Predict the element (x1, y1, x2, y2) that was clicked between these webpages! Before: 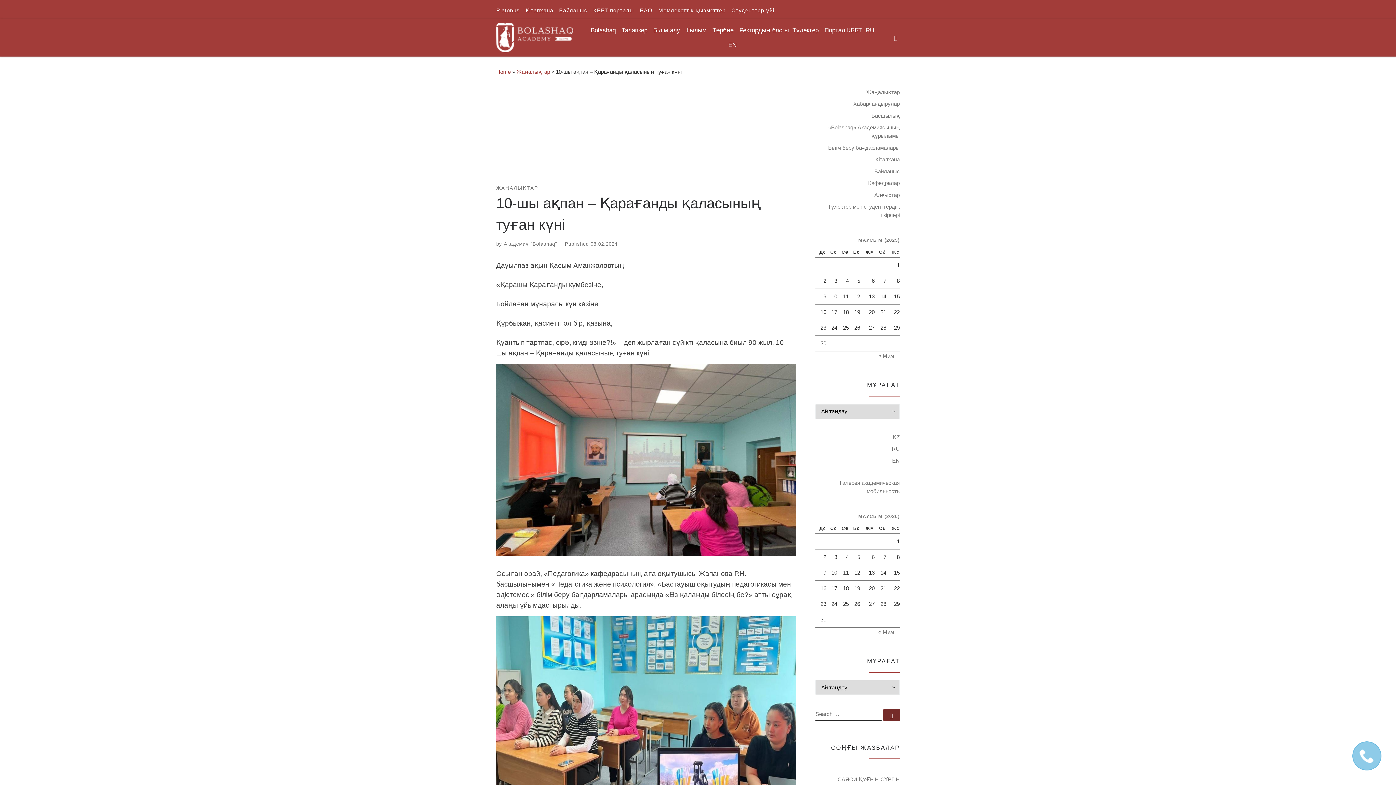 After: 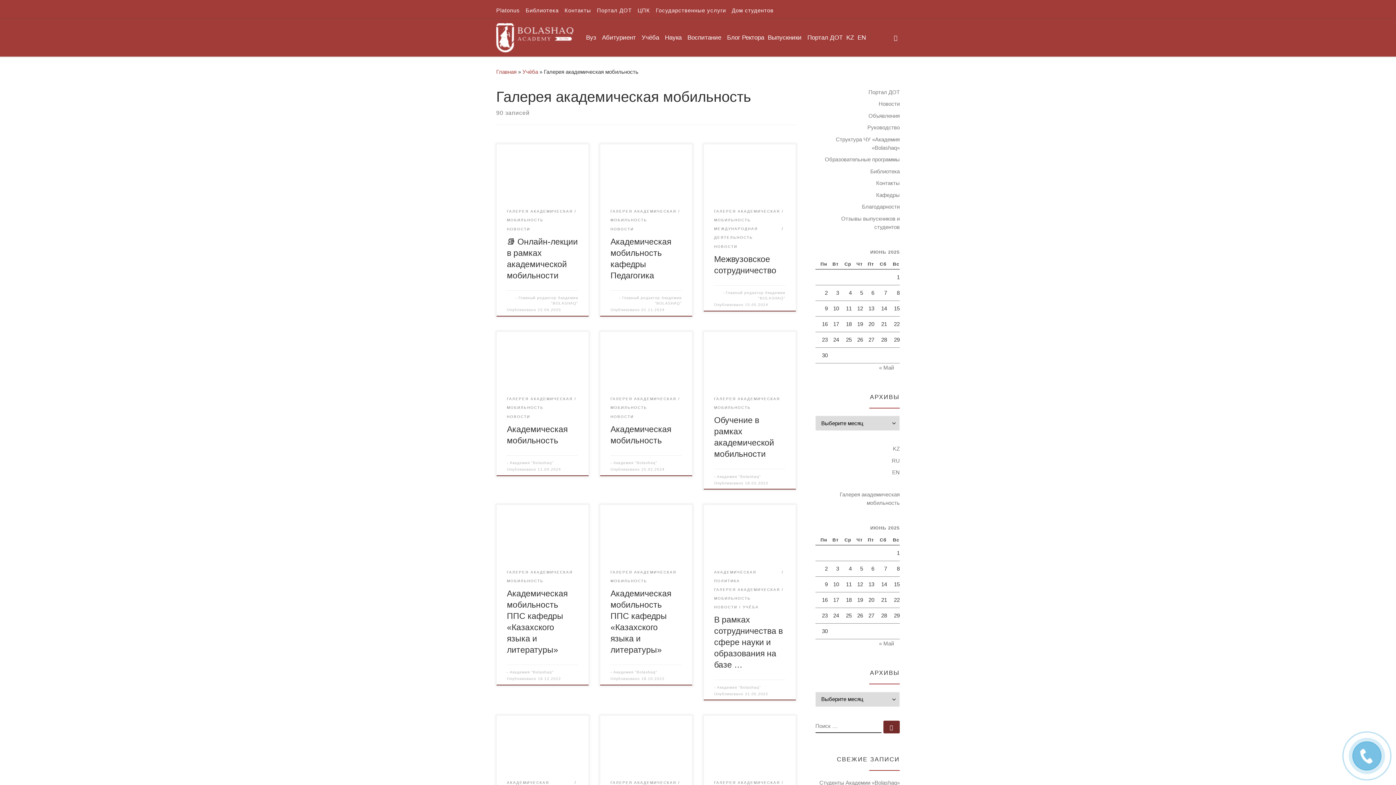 Action: bbox: (815, 478, 900, 495) label: Галерея академическая мобильность